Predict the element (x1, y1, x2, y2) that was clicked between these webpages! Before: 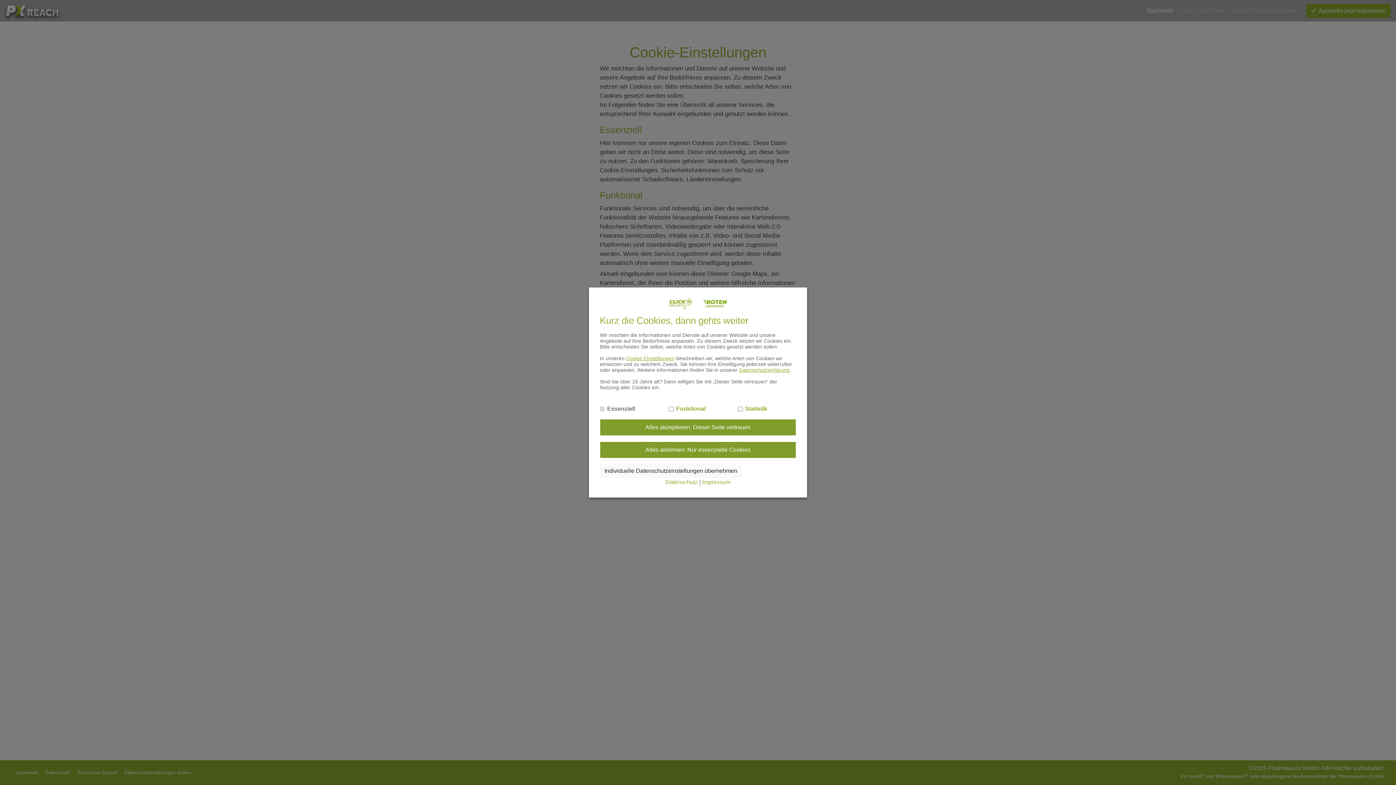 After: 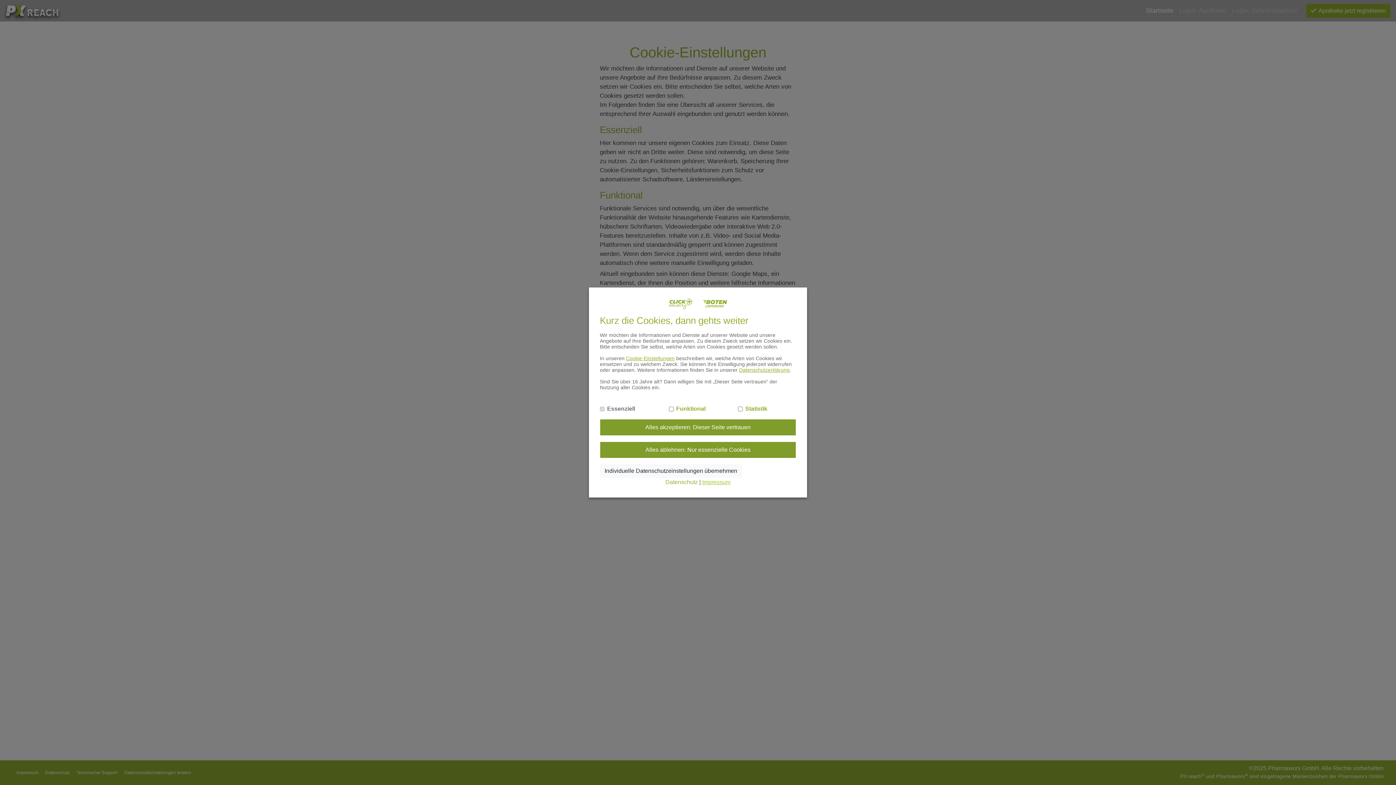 Action: bbox: (702, 479, 730, 485) label: Impressum